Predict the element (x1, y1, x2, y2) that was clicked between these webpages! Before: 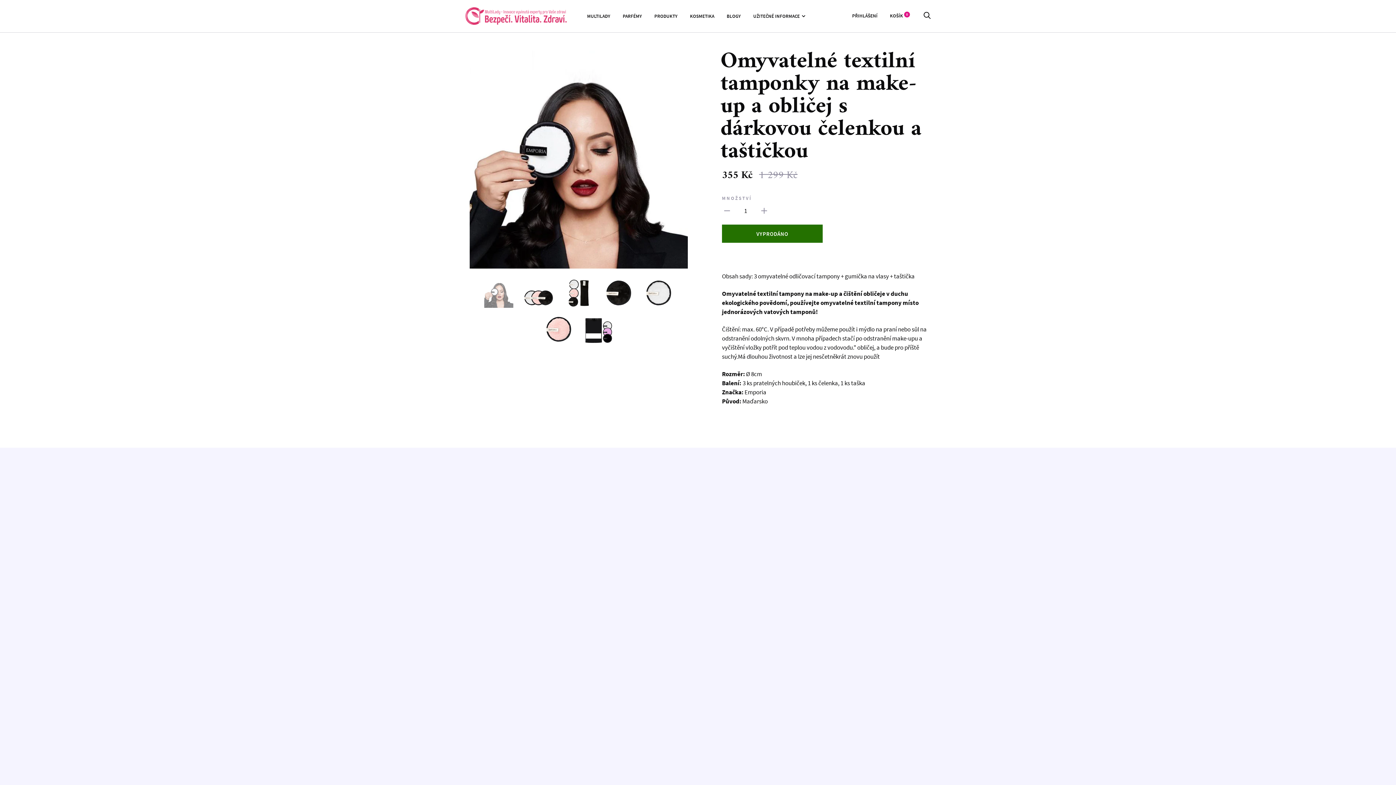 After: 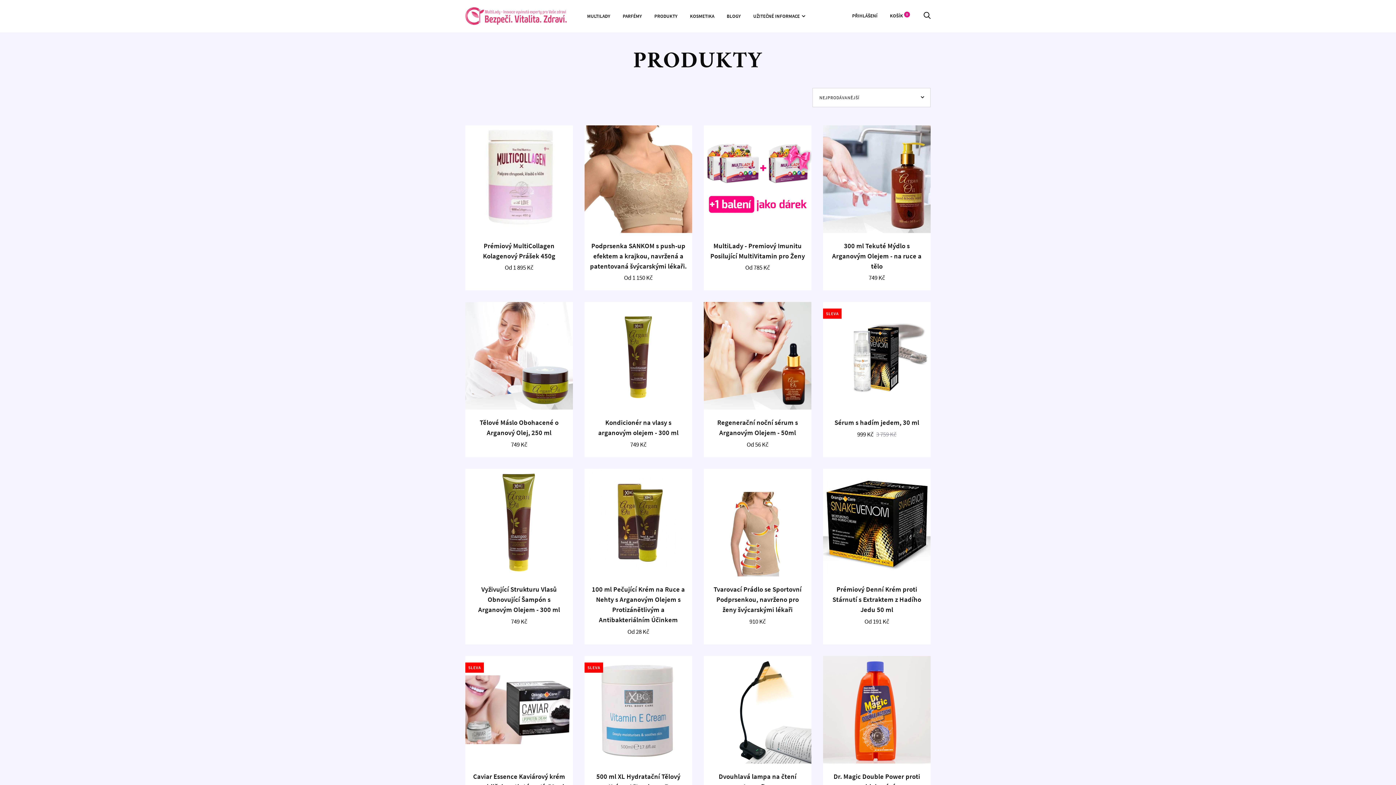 Action: bbox: (654, 13, 677, 19) label: PRODUKTY